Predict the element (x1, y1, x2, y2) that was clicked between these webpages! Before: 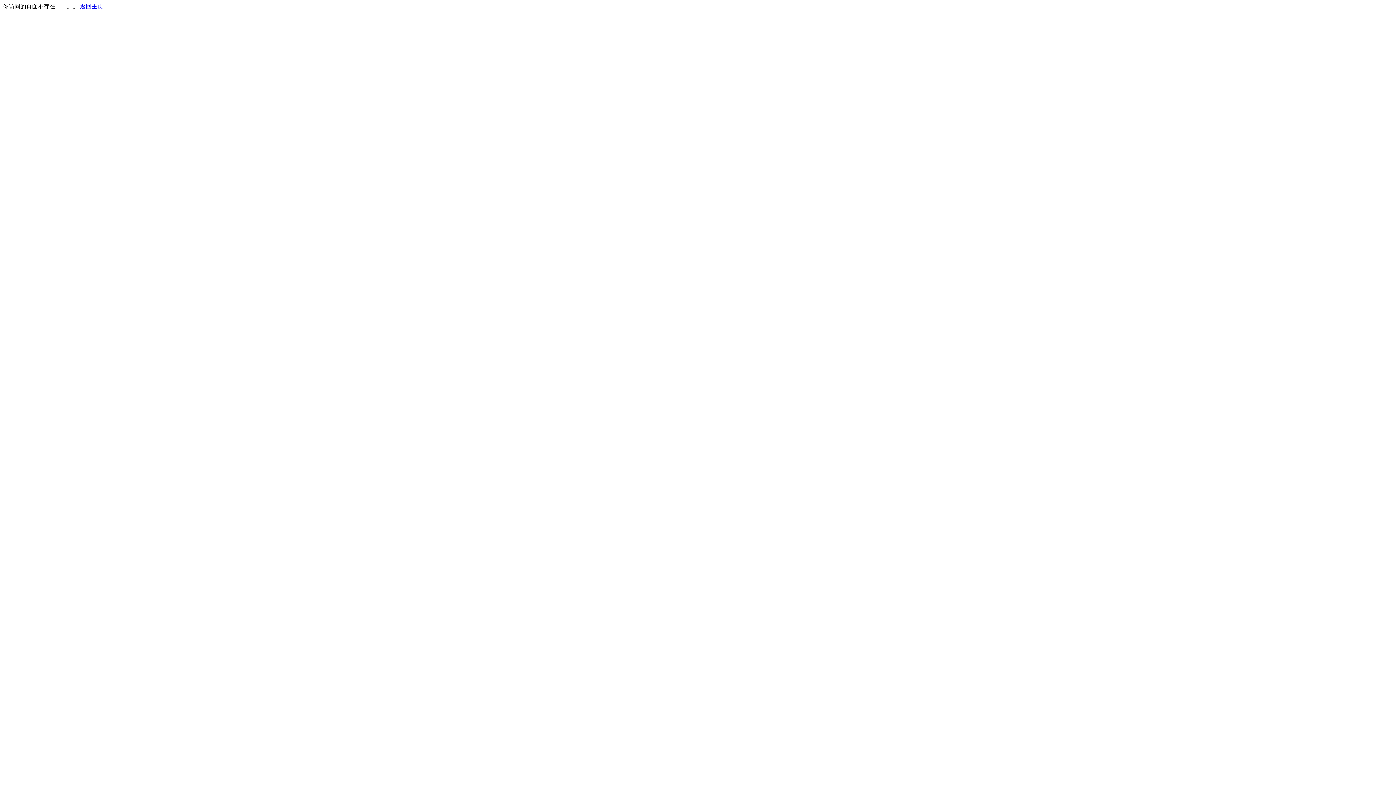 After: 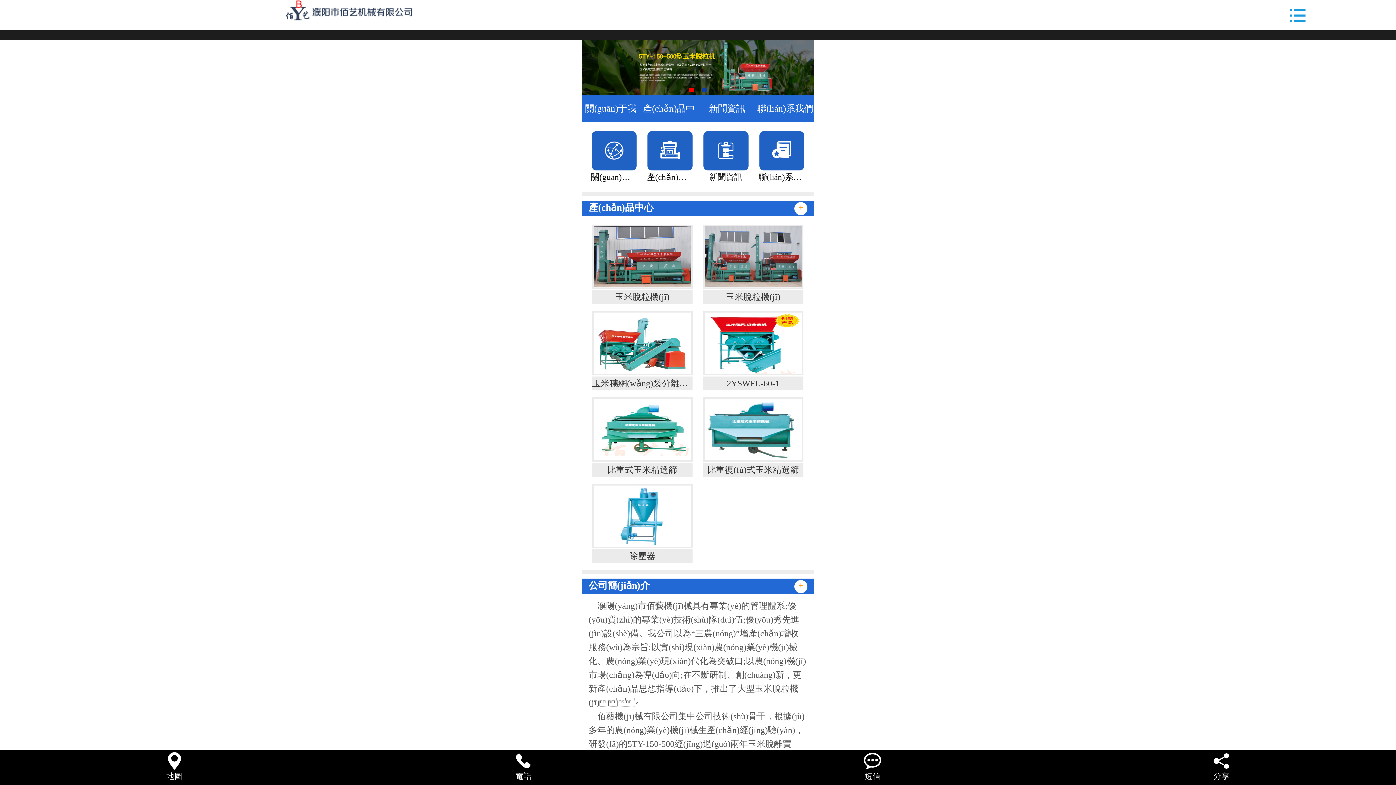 Action: label: 返回主页 bbox: (80, 3, 103, 9)